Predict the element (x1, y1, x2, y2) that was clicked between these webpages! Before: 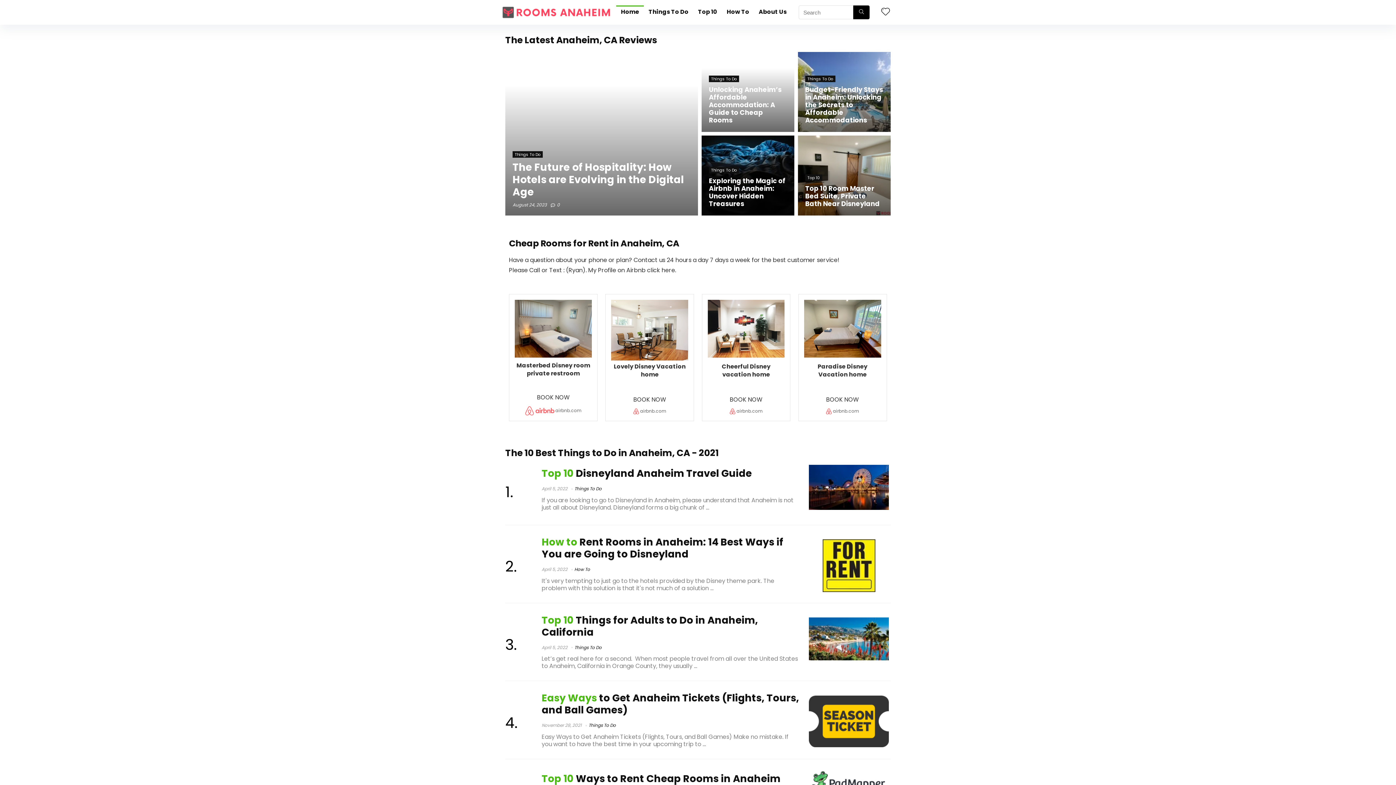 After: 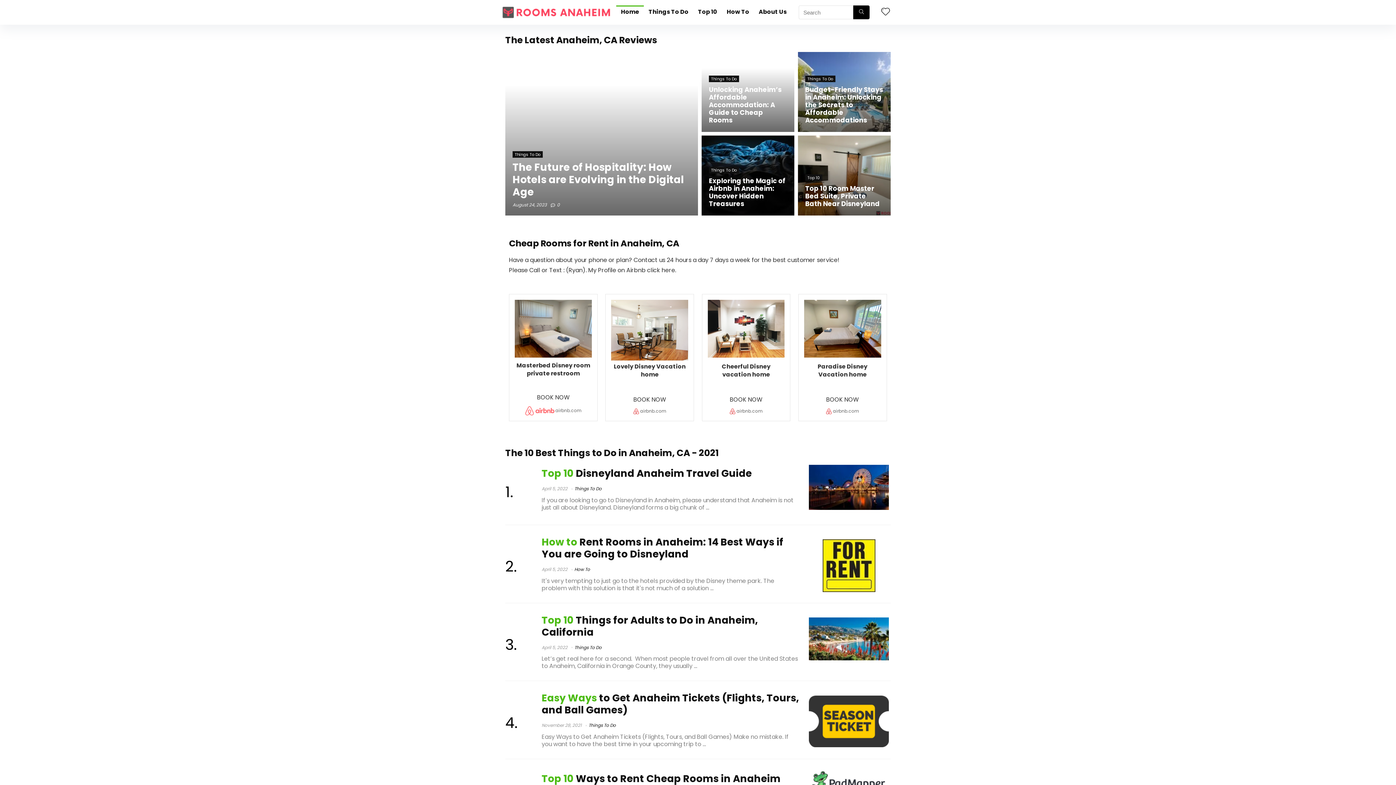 Action: bbox: (616, 5, 644, 19) label: Home